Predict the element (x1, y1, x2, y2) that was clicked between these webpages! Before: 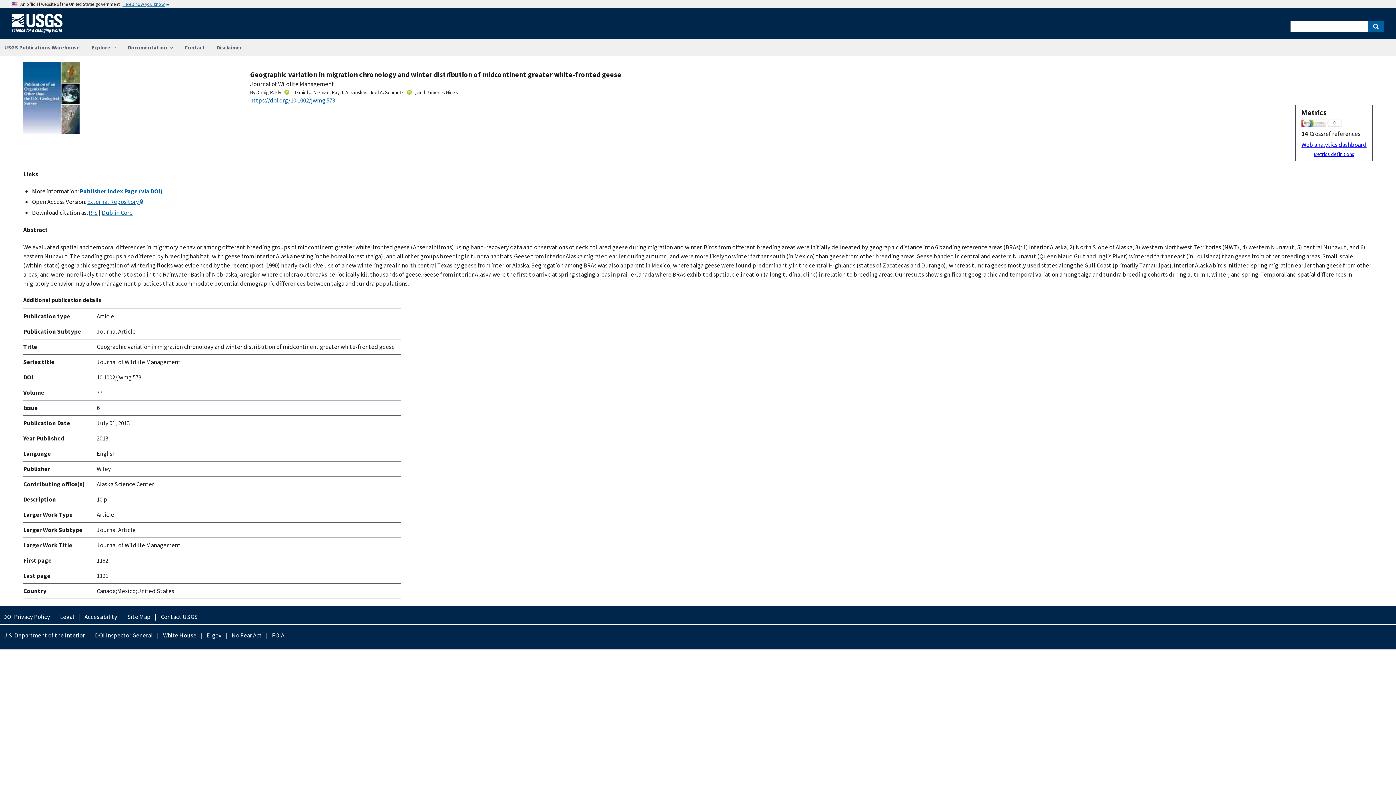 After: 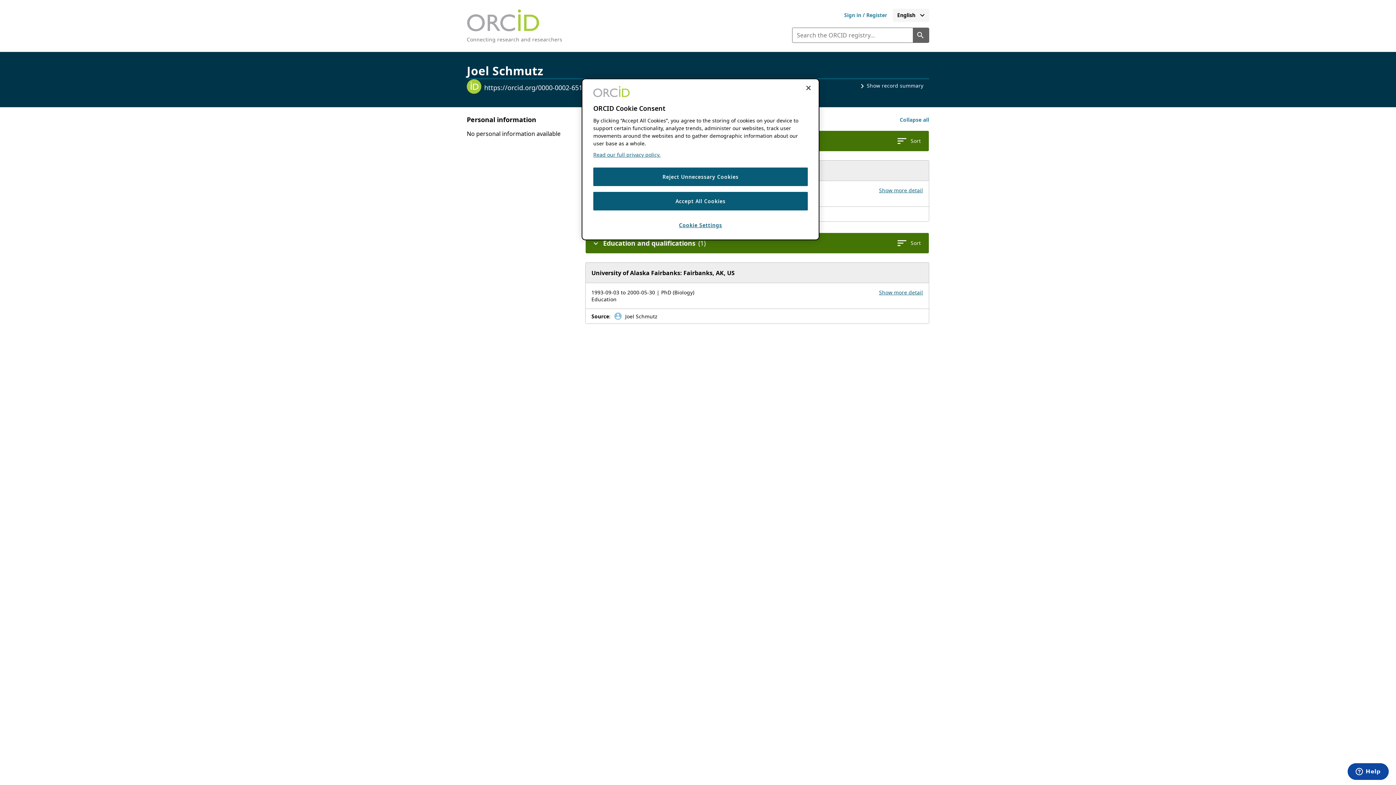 Action: bbox: (403, 88, 414, 95) label: ORC Id